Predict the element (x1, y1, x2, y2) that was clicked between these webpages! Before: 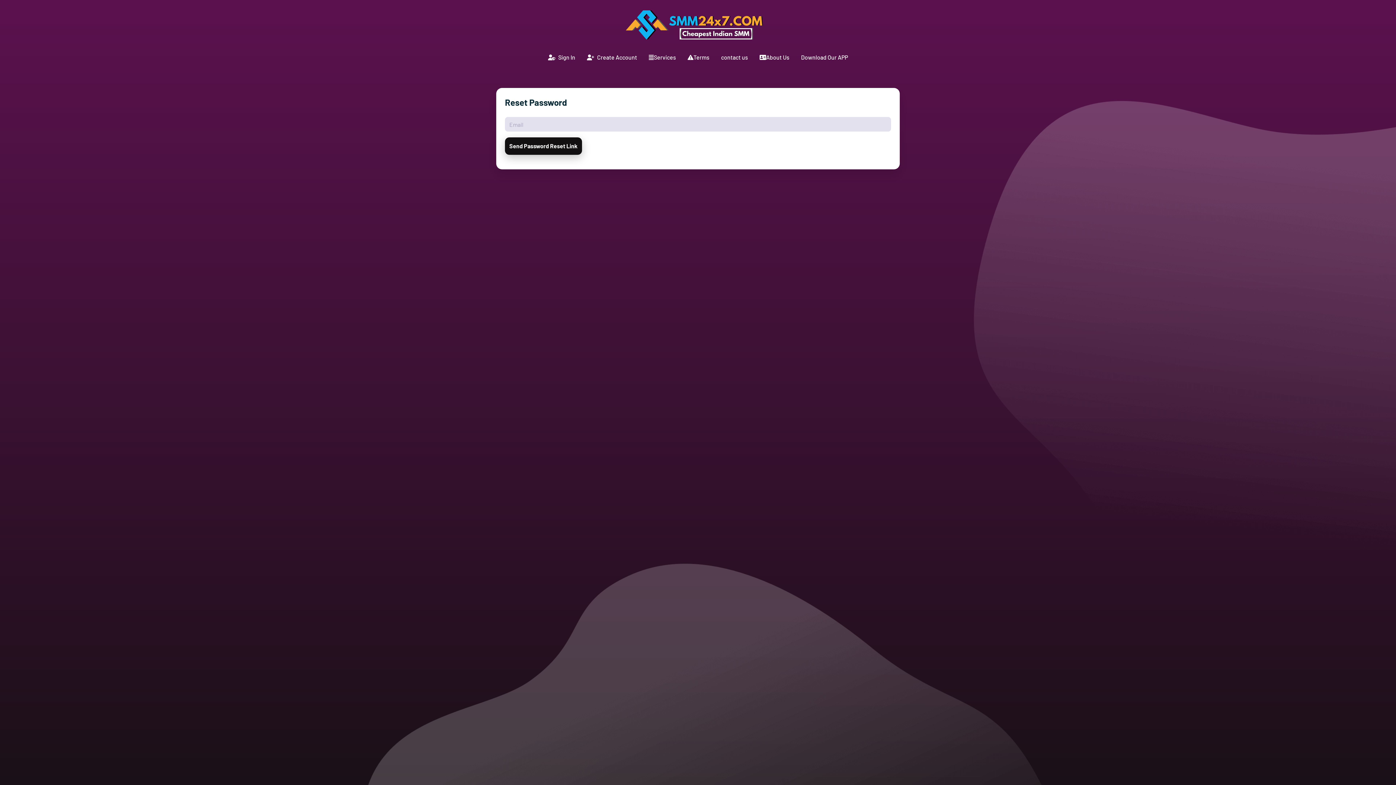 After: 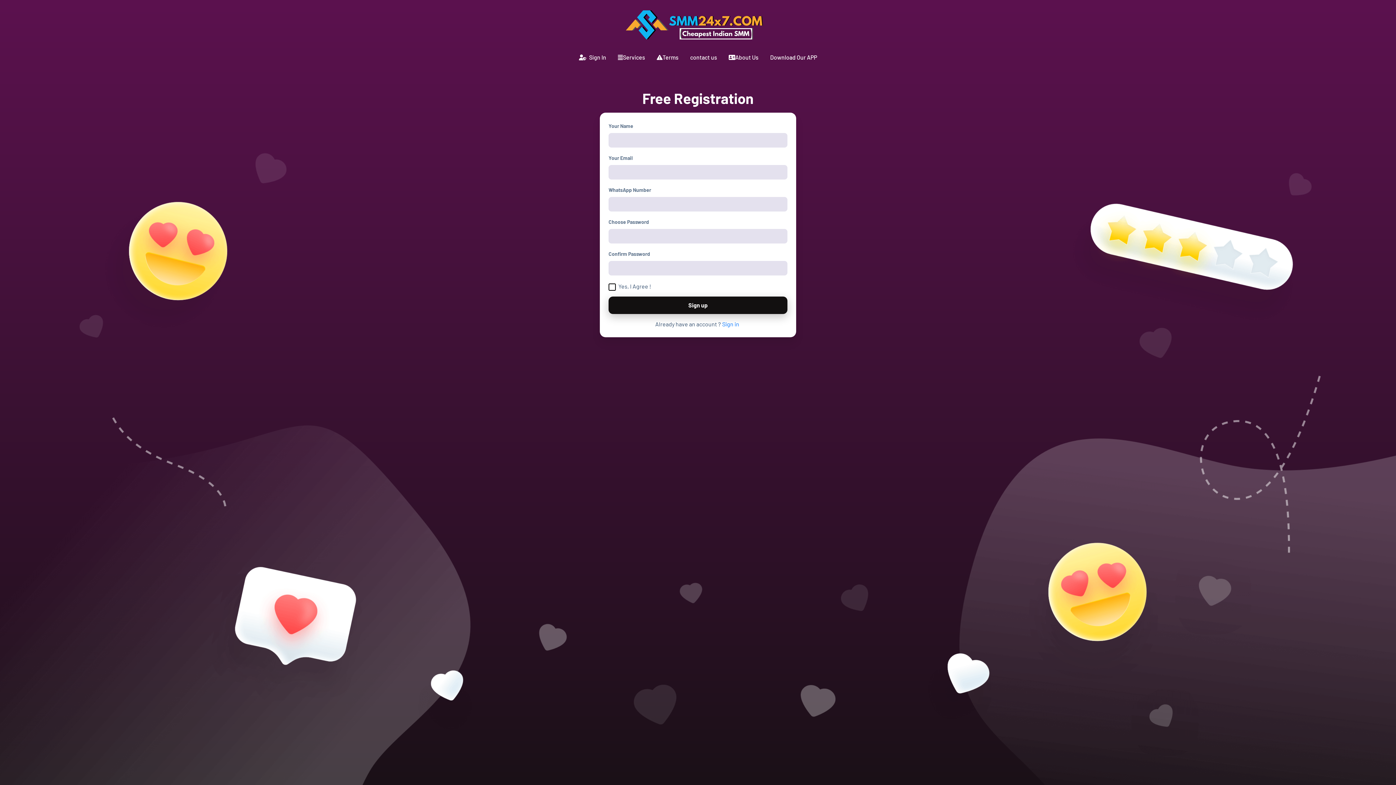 Action: bbox: (581, 50, 643, 64) label: Create Account